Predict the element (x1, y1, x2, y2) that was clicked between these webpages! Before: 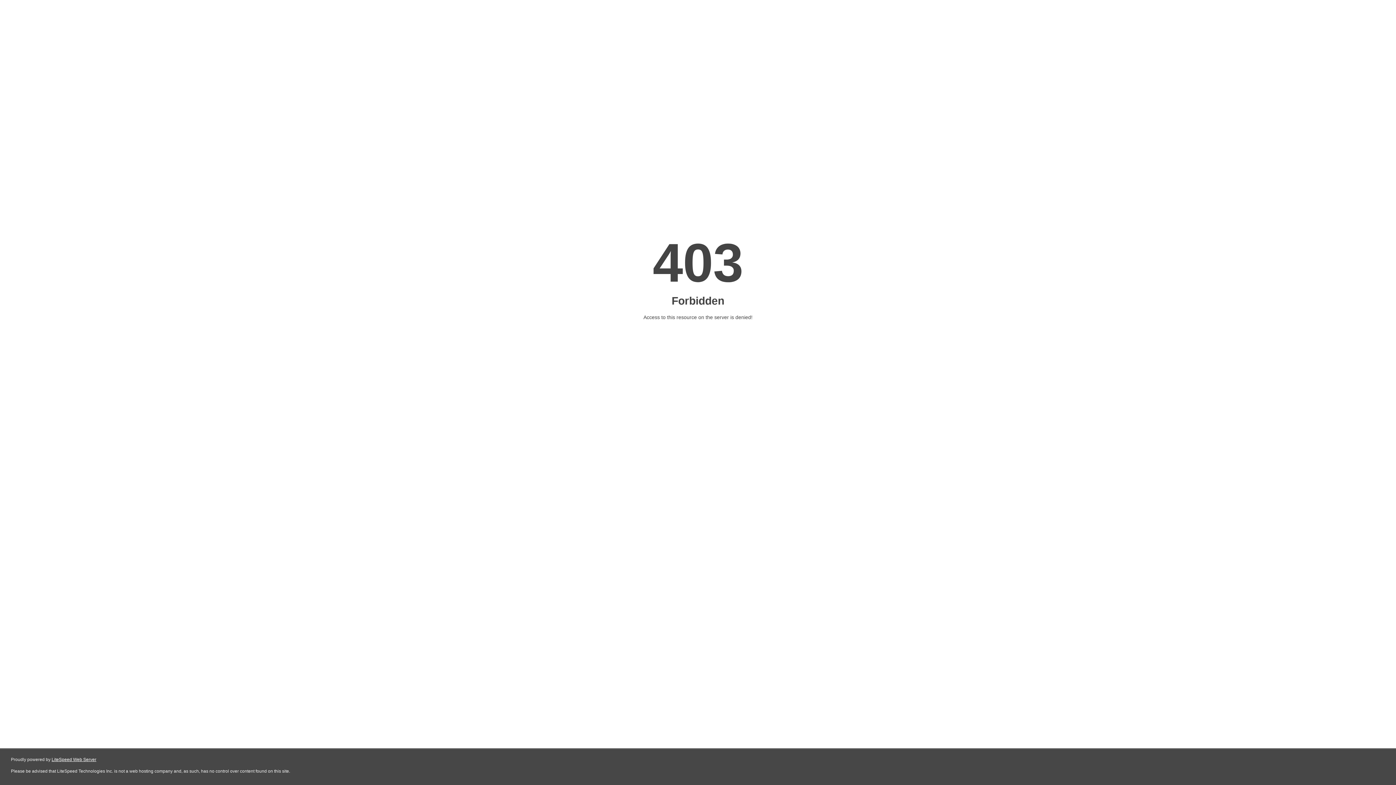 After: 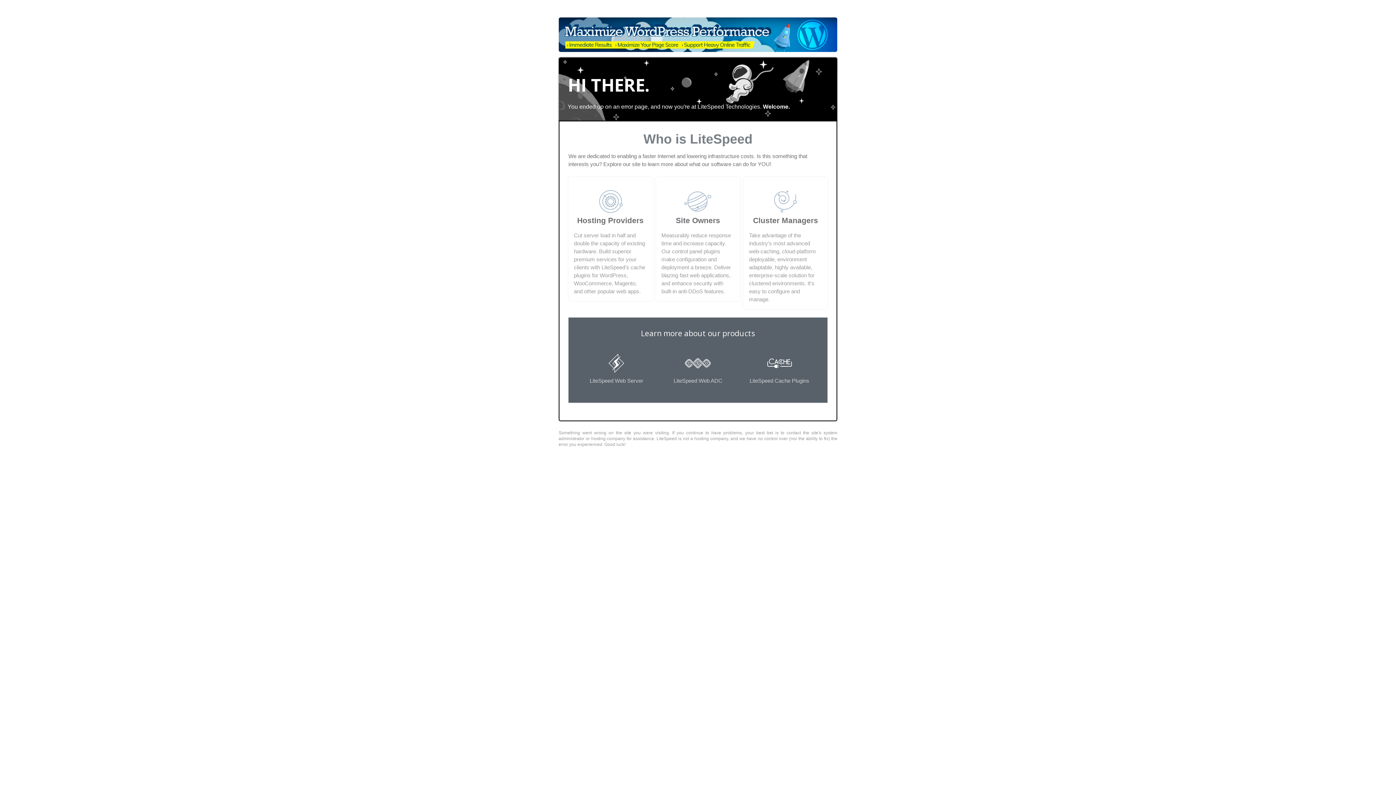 Action: label: LiteSpeed Web Server bbox: (51, 757, 96, 762)